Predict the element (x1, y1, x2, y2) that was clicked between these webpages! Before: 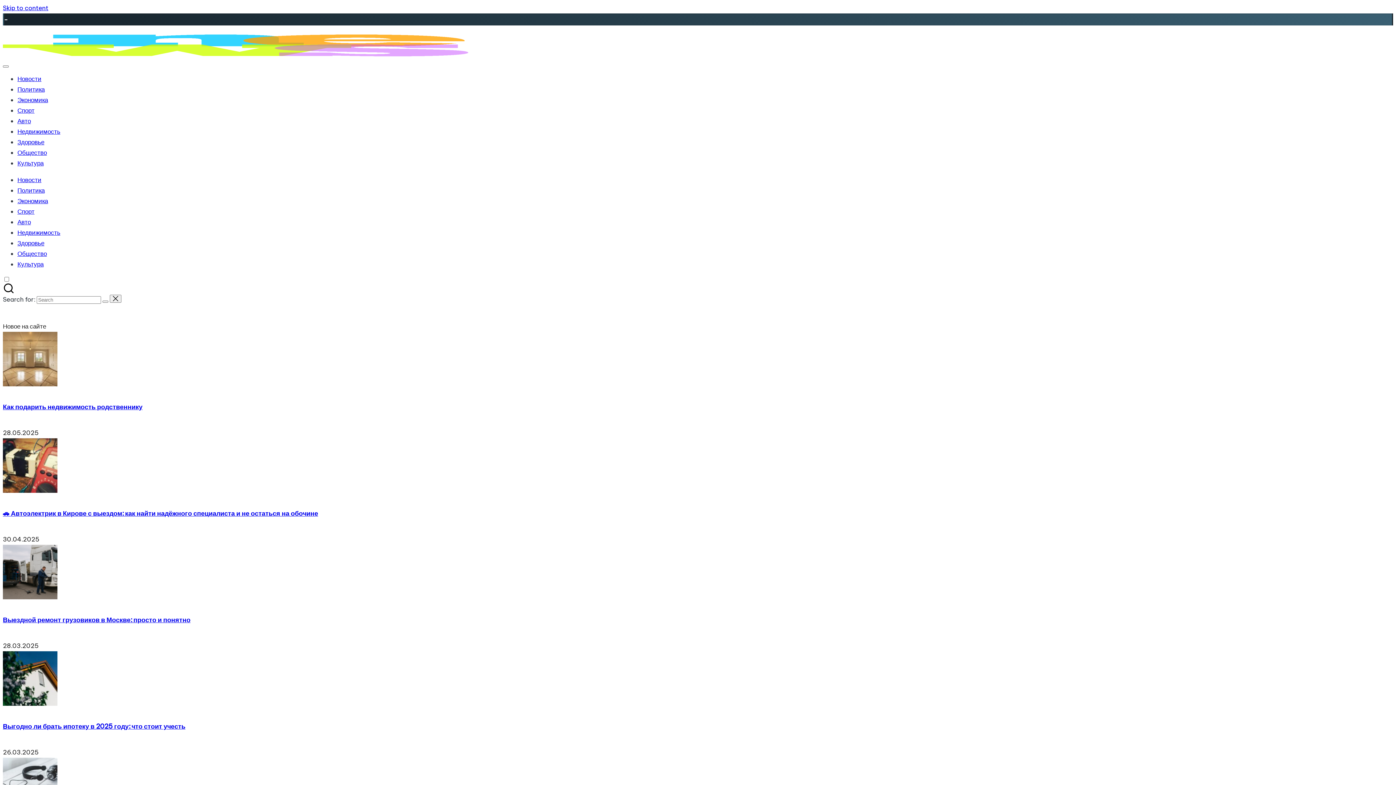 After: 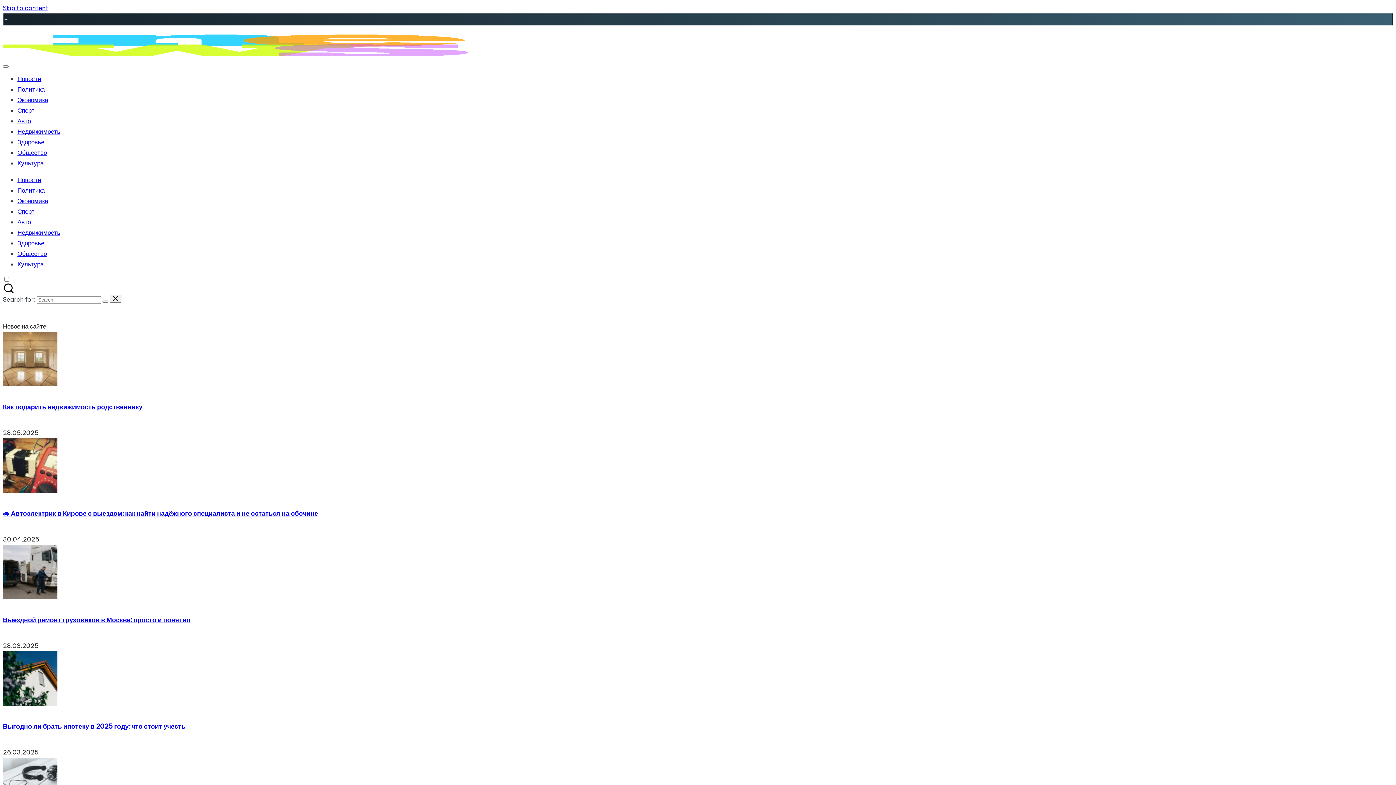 Action: bbox: (2, 50, 468, 58)